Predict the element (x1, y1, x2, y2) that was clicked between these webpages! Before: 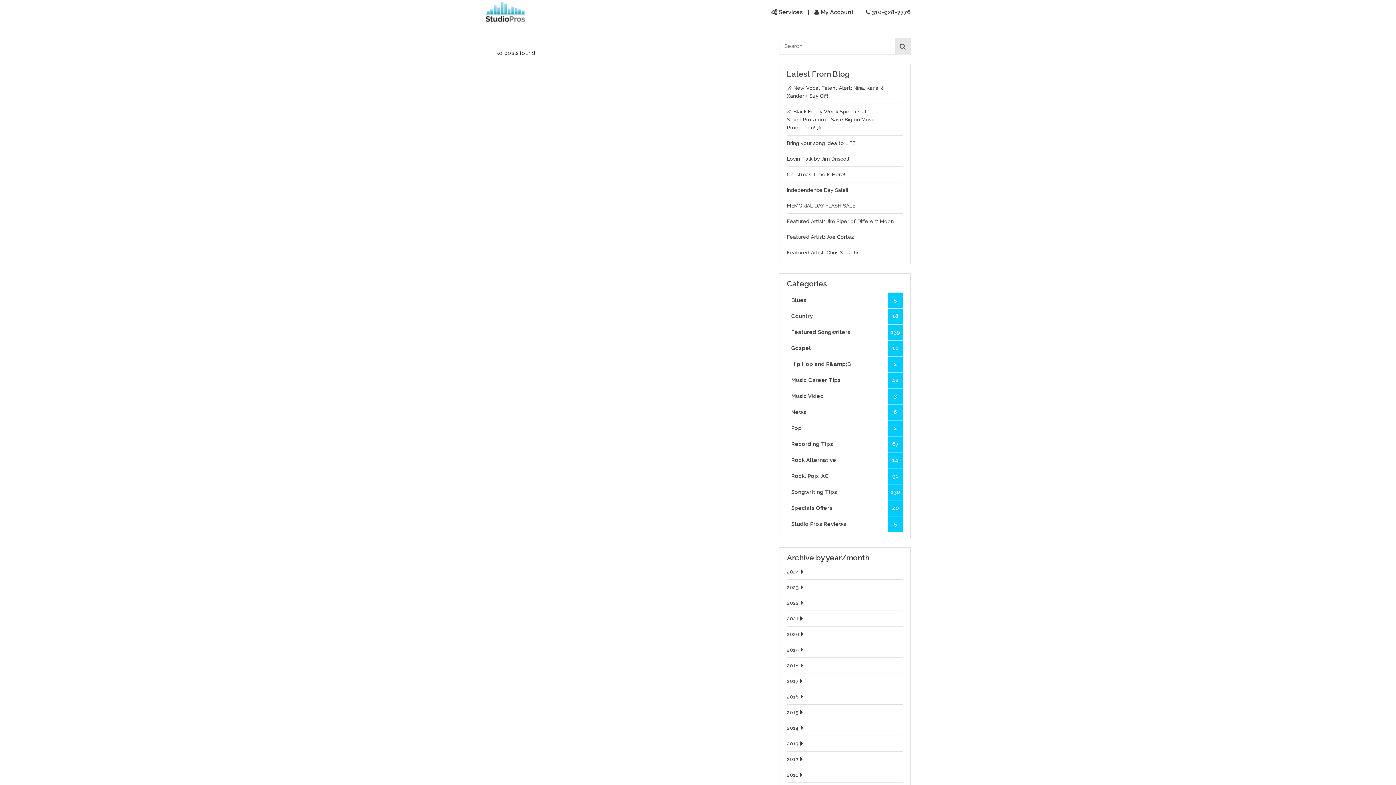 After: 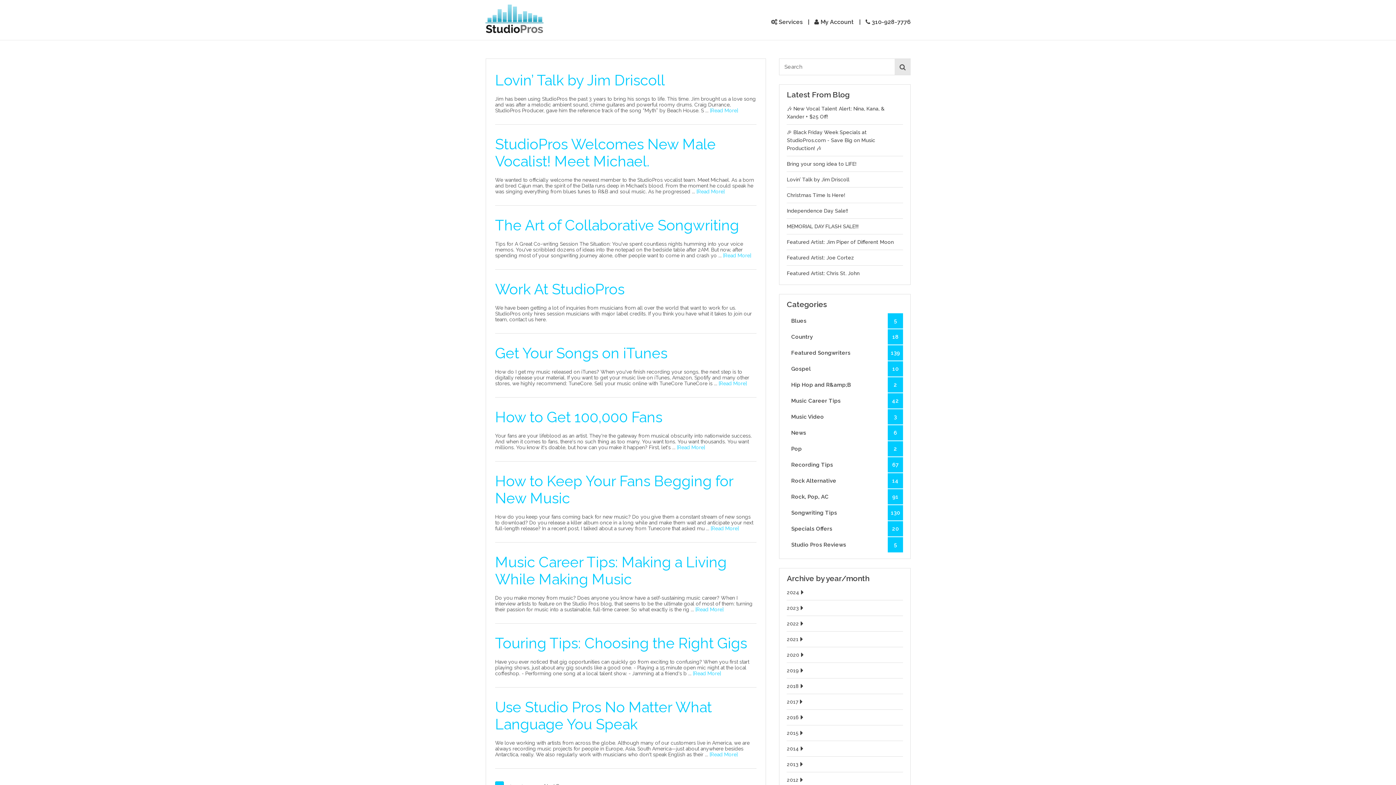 Action: label: Music Career Tips
42 bbox: (787, 372, 903, 388)